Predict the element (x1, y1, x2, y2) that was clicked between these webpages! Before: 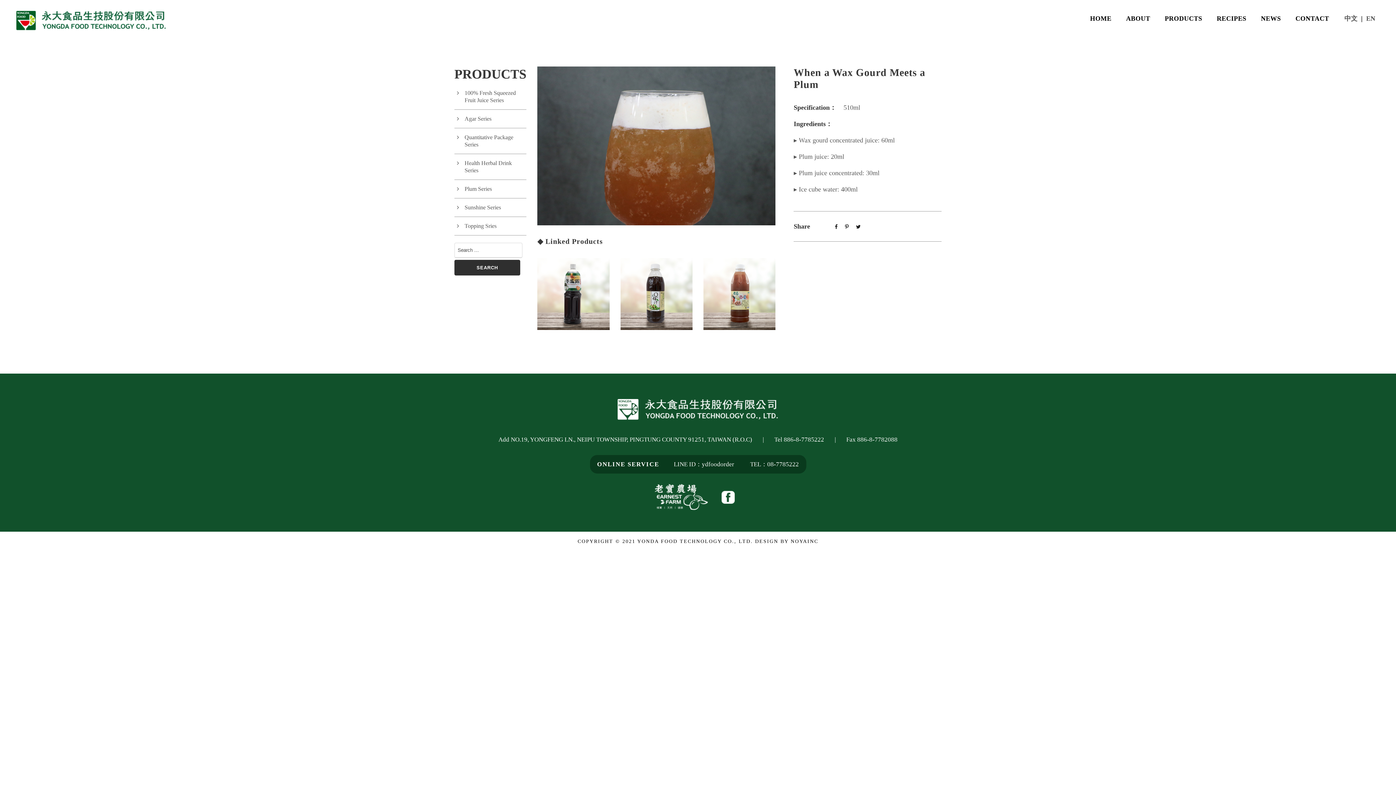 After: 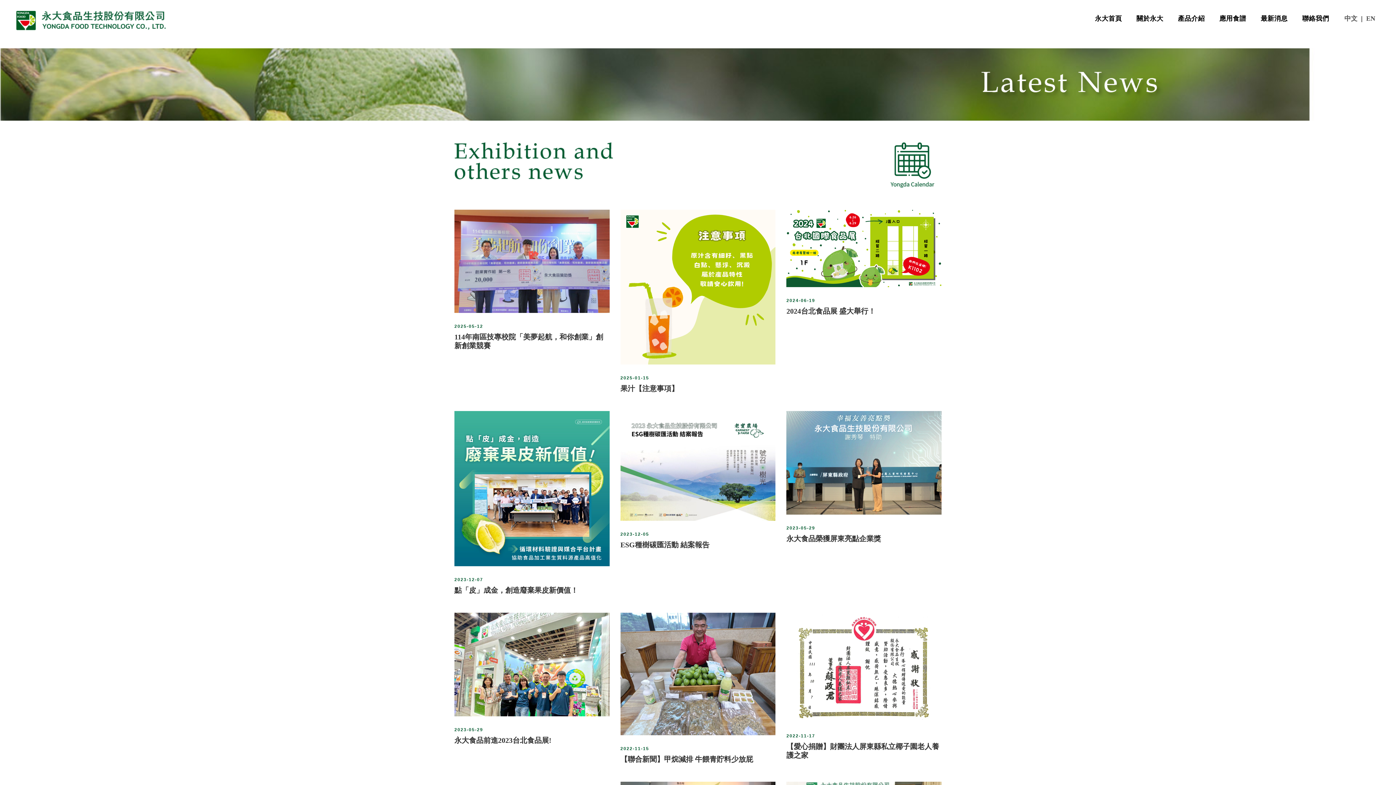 Action: bbox: (1261, 13, 1281, 36) label: NEWS